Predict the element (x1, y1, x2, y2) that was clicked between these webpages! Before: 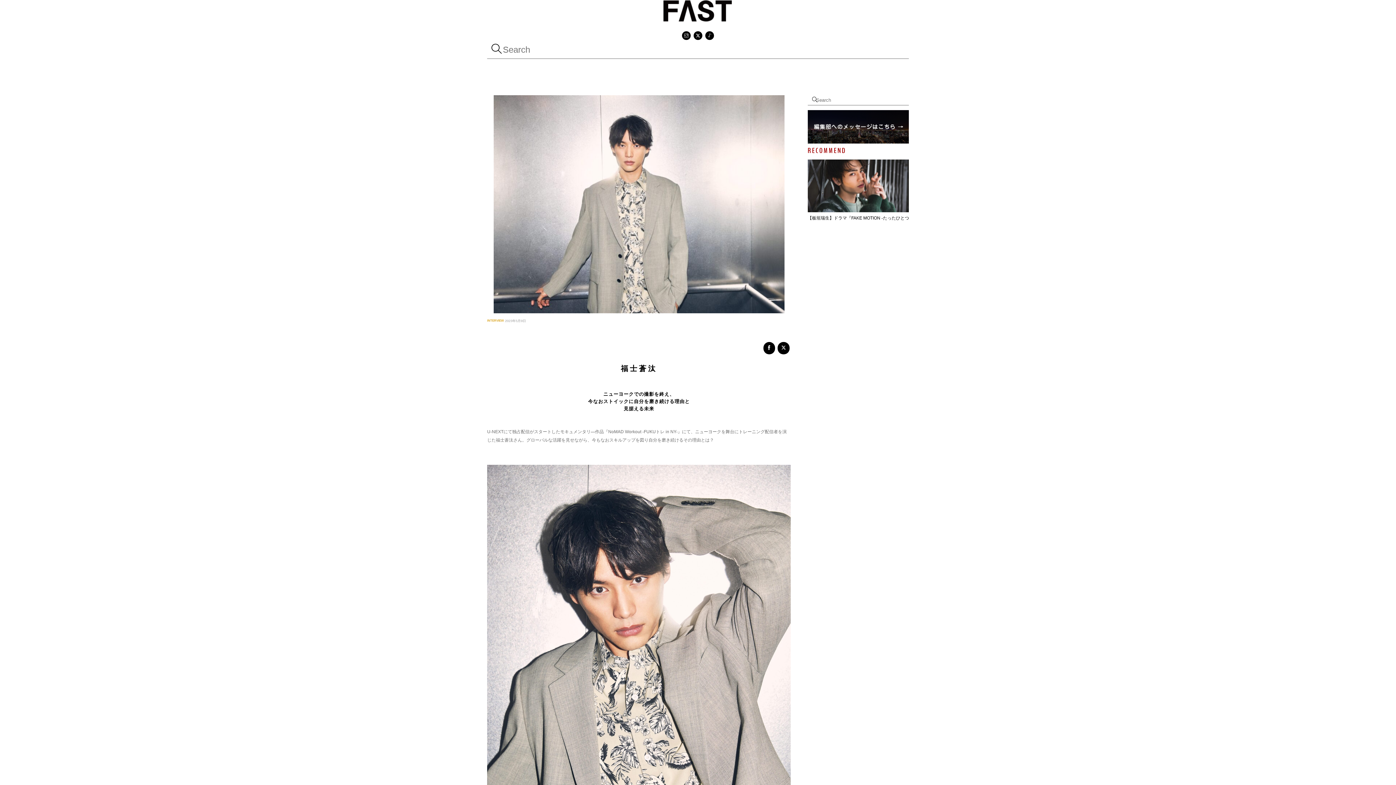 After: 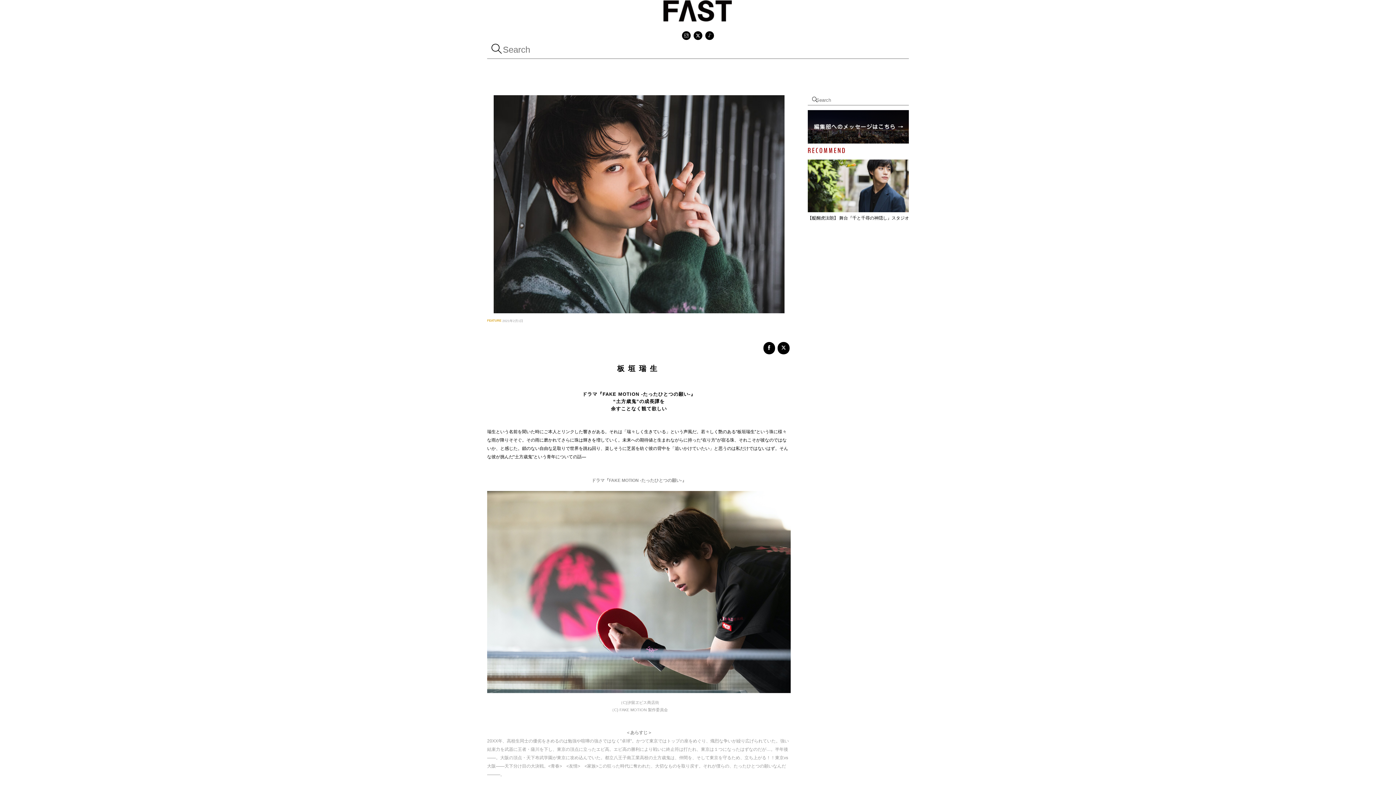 Action: bbox: (807, 214, 913, 221) label: 【板垣瑞生】ドラマ『FAKE MOTION -たったひとつの願い-』“土方歳鬼”の成長譚を余すことなく観て欲しい